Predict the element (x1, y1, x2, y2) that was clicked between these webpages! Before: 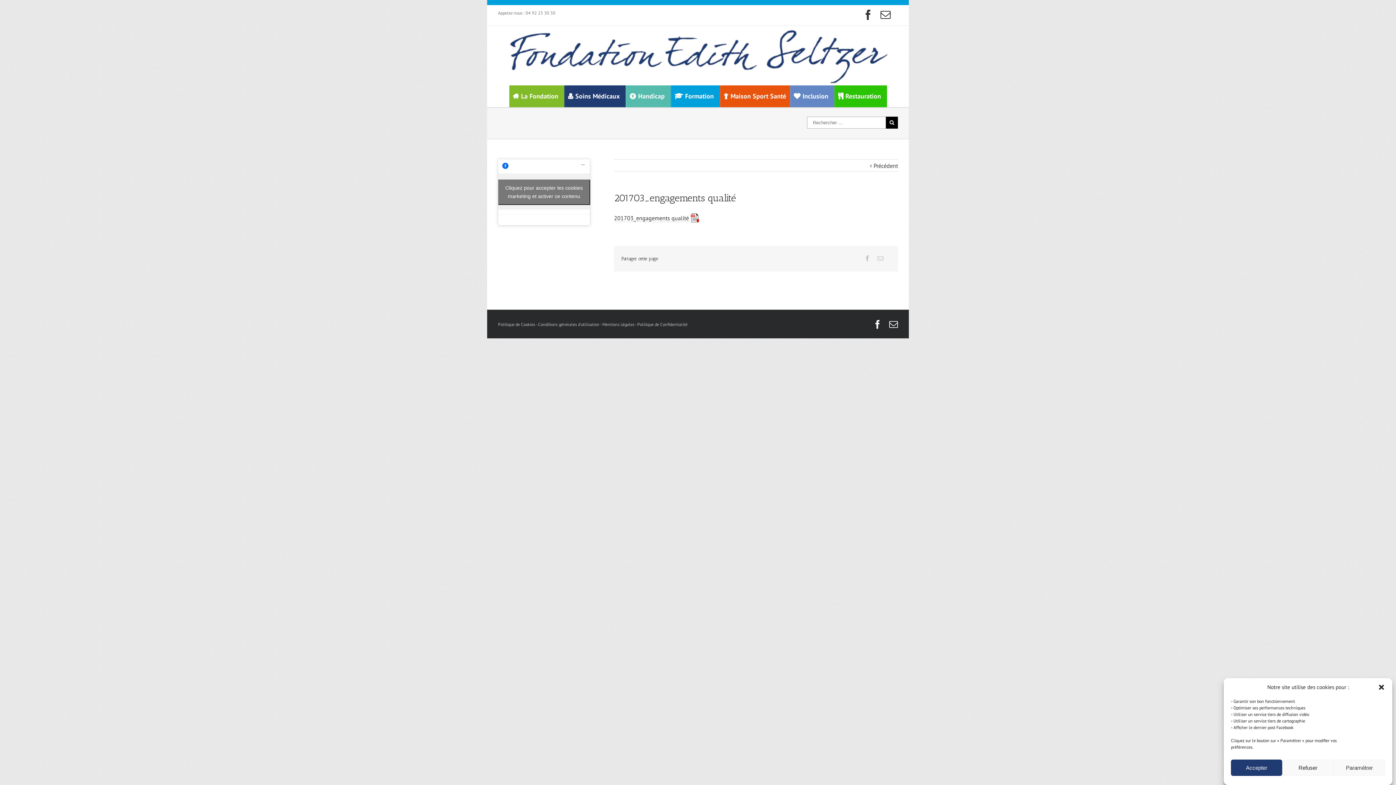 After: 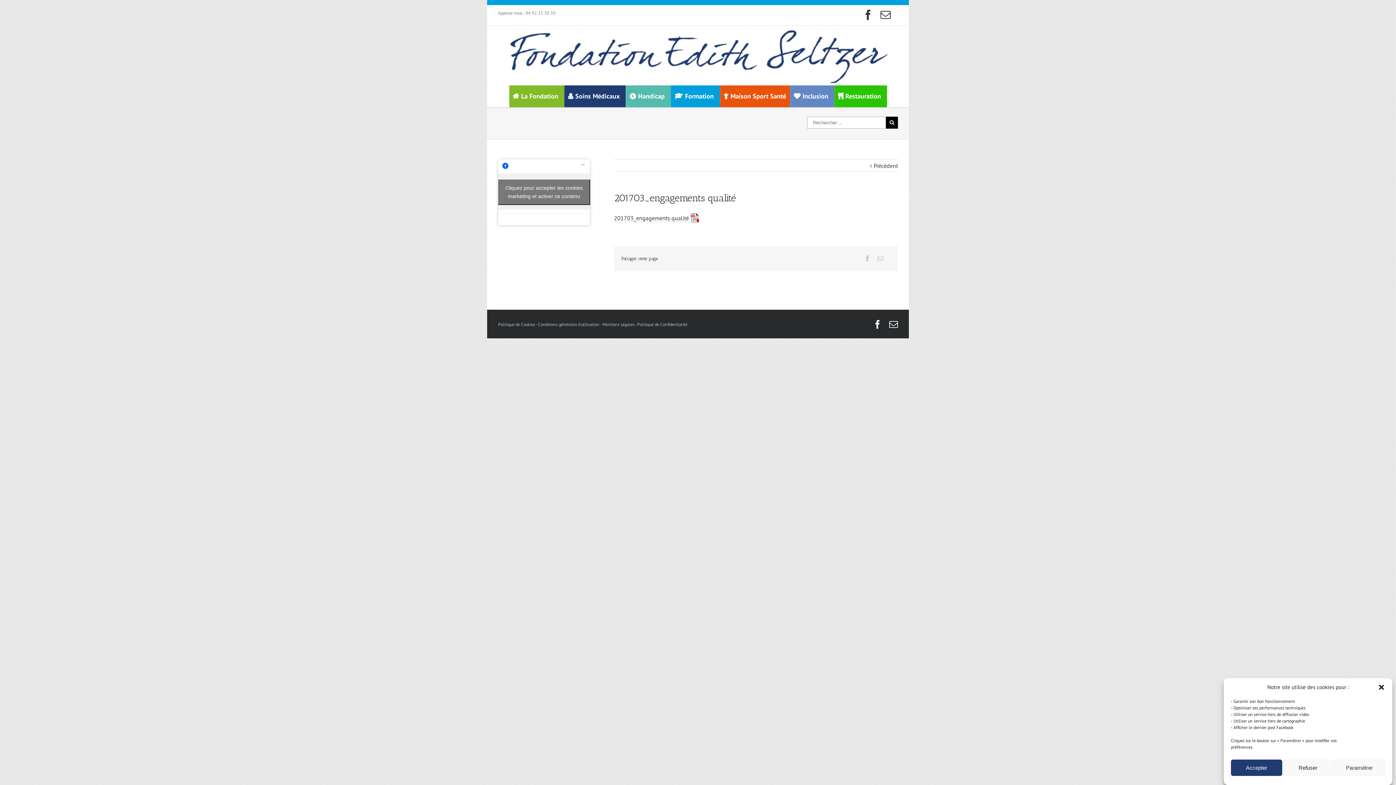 Action: bbox: (525, 10, 555, 15) label: 04 92 25 30 30